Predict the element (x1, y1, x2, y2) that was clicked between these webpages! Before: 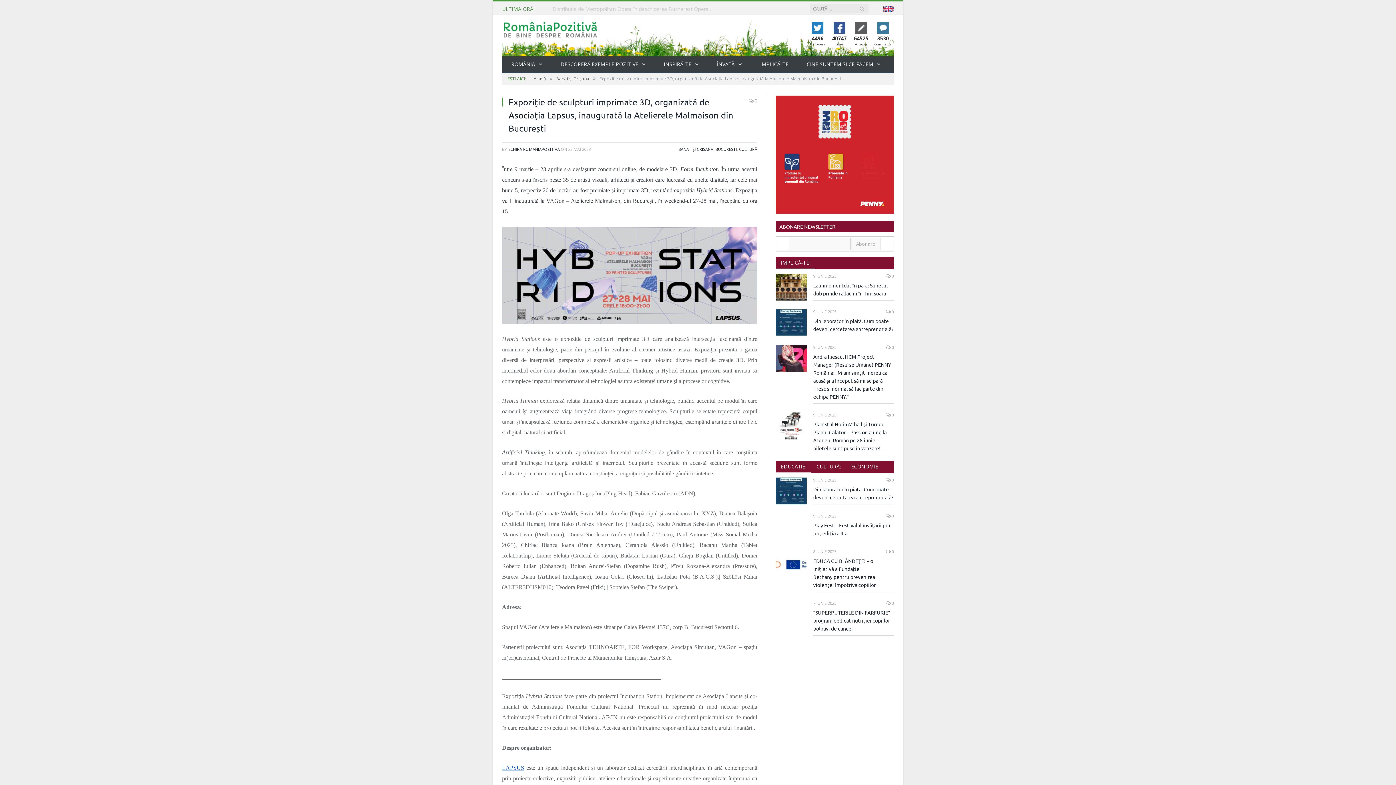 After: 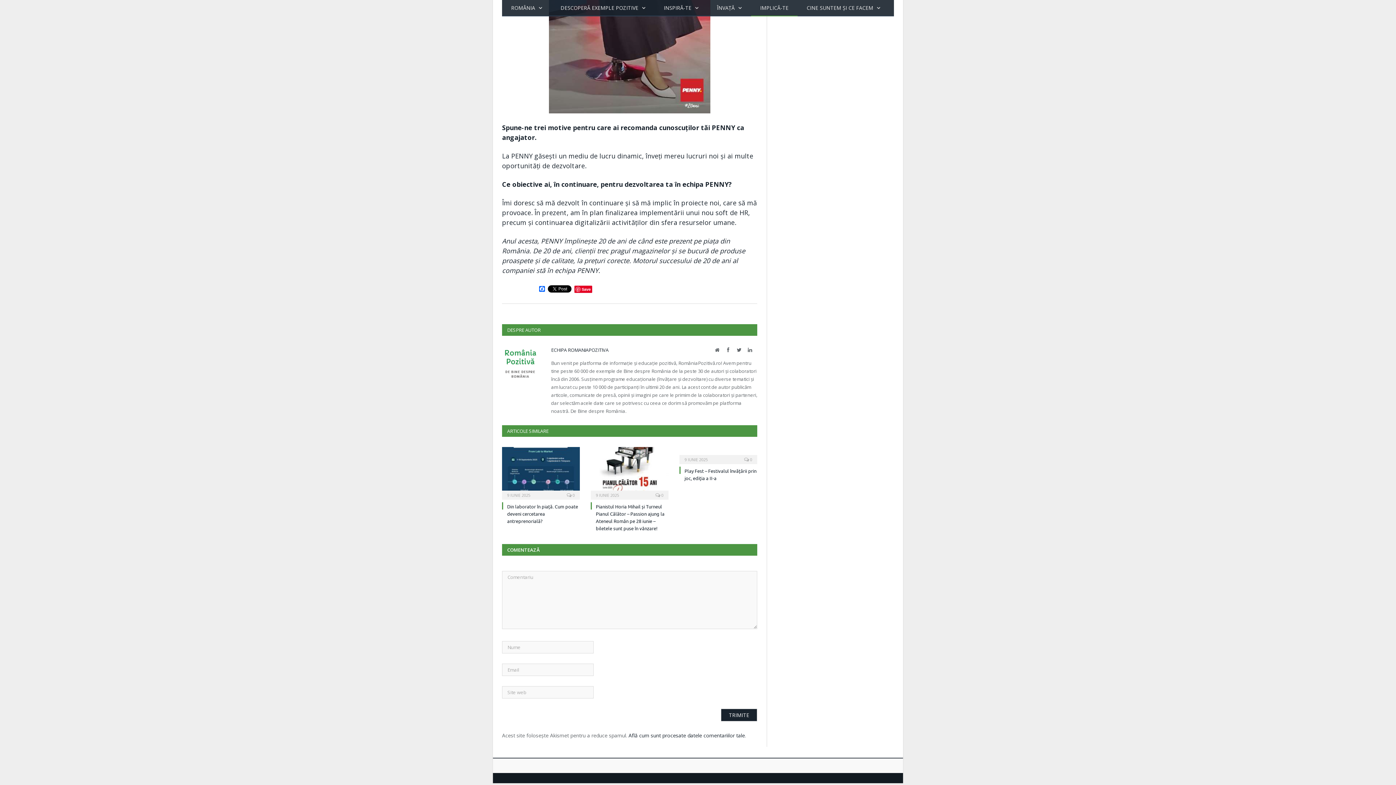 Action: bbox: (886, 344, 894, 350) label:  0